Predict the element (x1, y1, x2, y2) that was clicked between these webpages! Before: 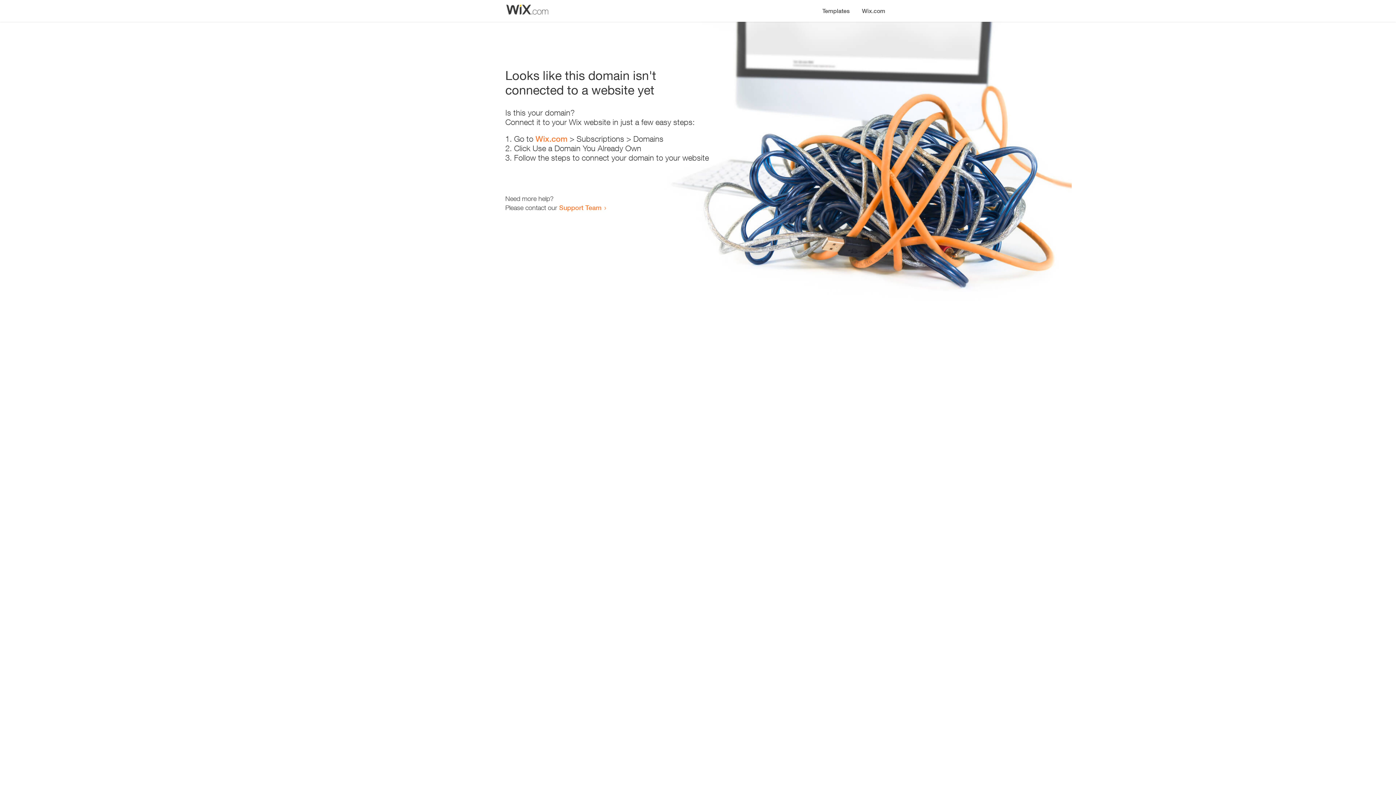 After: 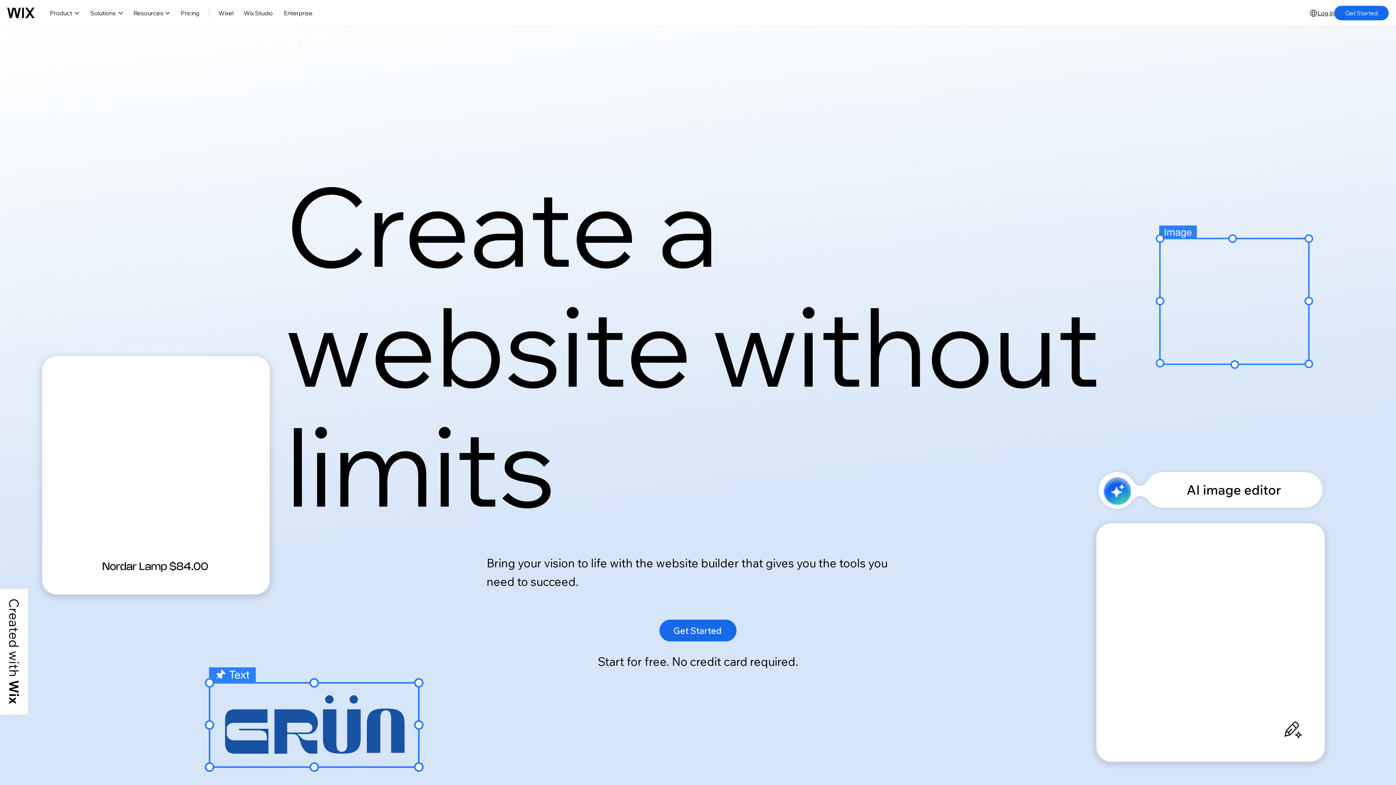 Action: label: Wix.com bbox: (856, 0, 890, 14)